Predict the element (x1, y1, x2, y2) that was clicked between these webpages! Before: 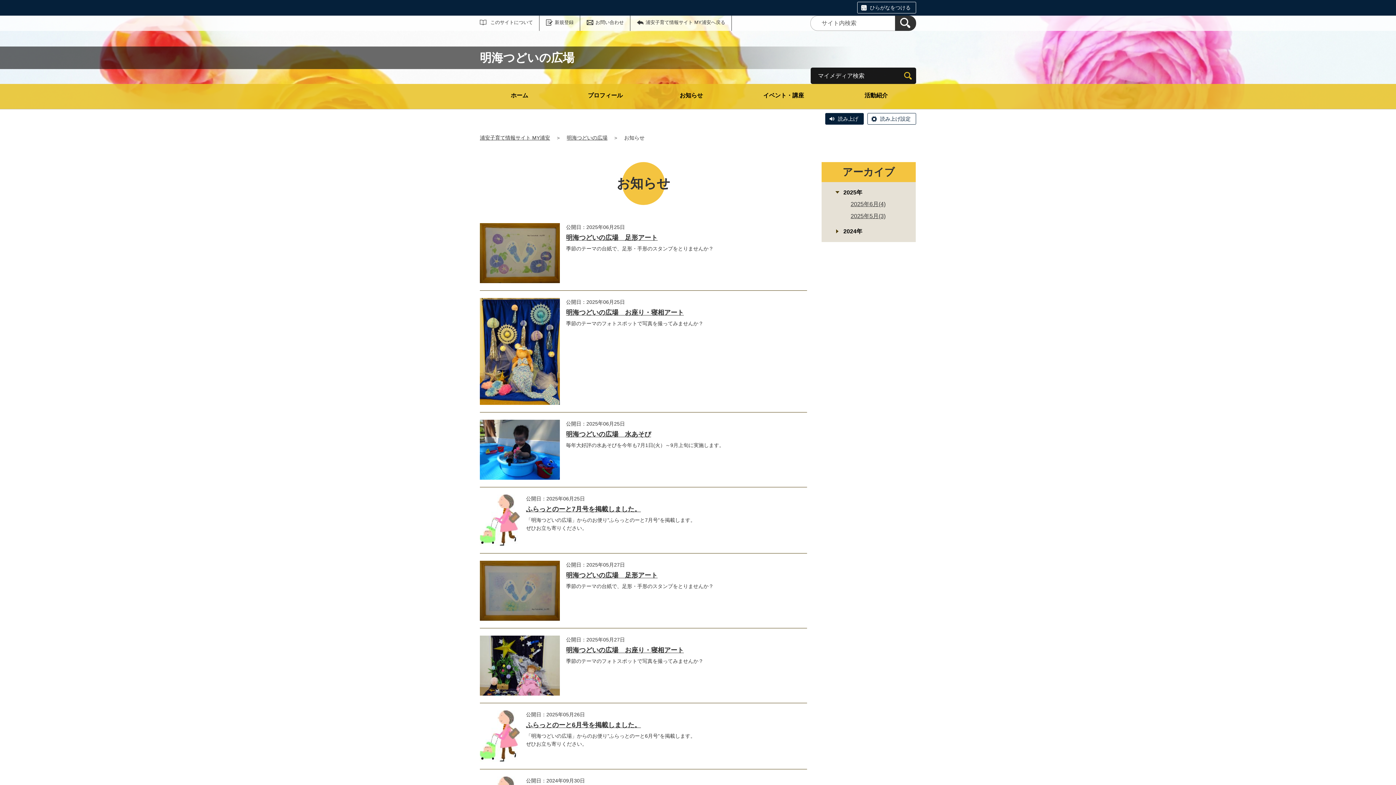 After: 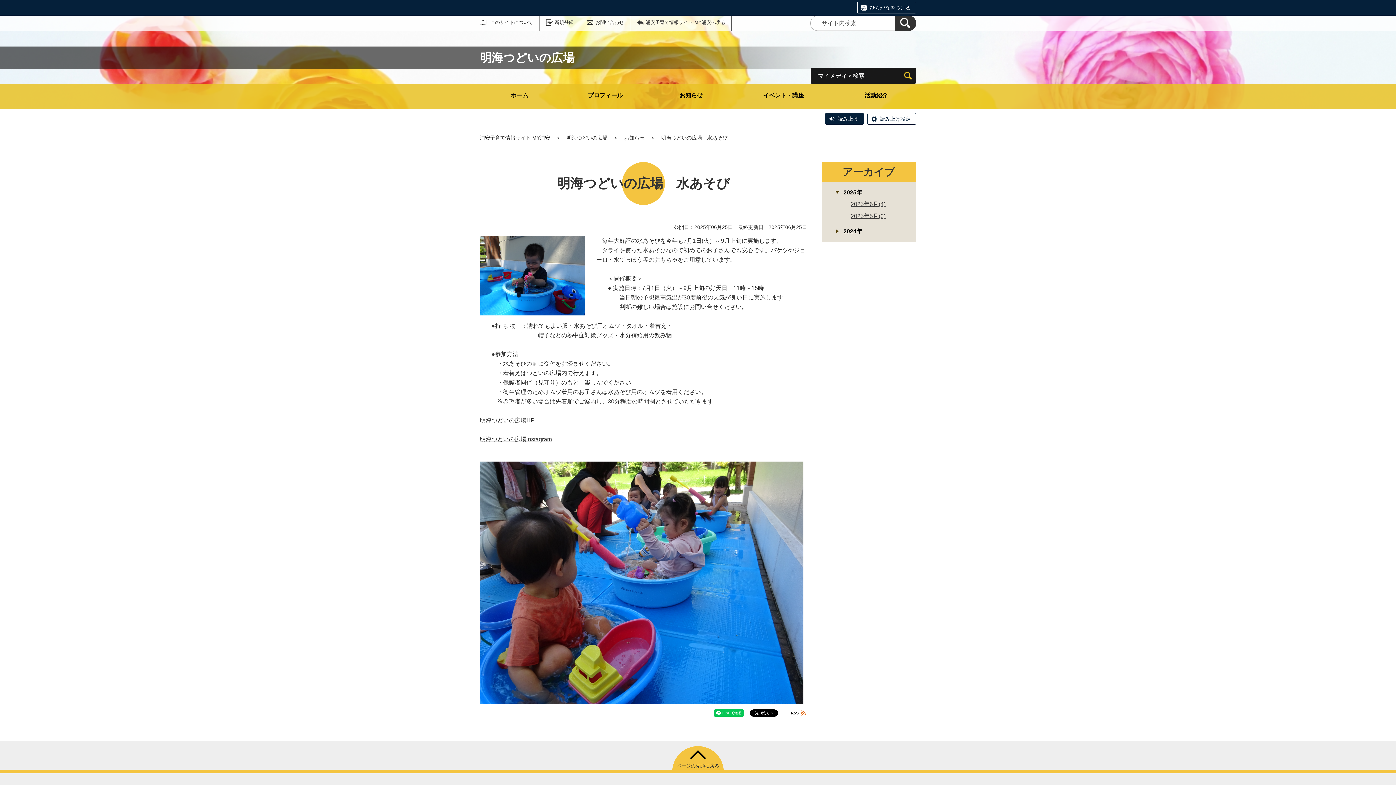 Action: label: 公開日：2025年06月25日
明海つどいの広場　水あそび

毎年大好評の水あそびを今年も7月1日(火）～9月上旬に実施します。 bbox: (480, 419, 807, 479)